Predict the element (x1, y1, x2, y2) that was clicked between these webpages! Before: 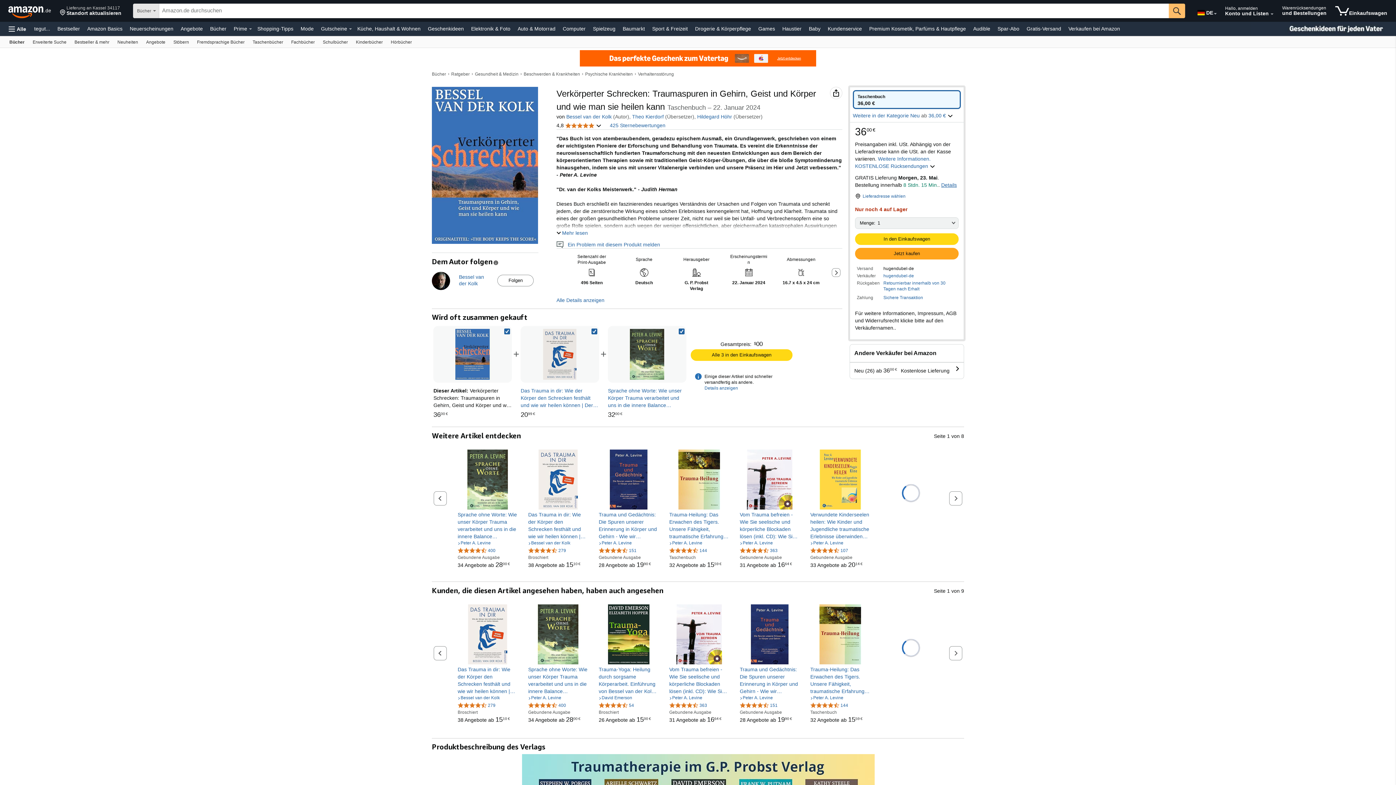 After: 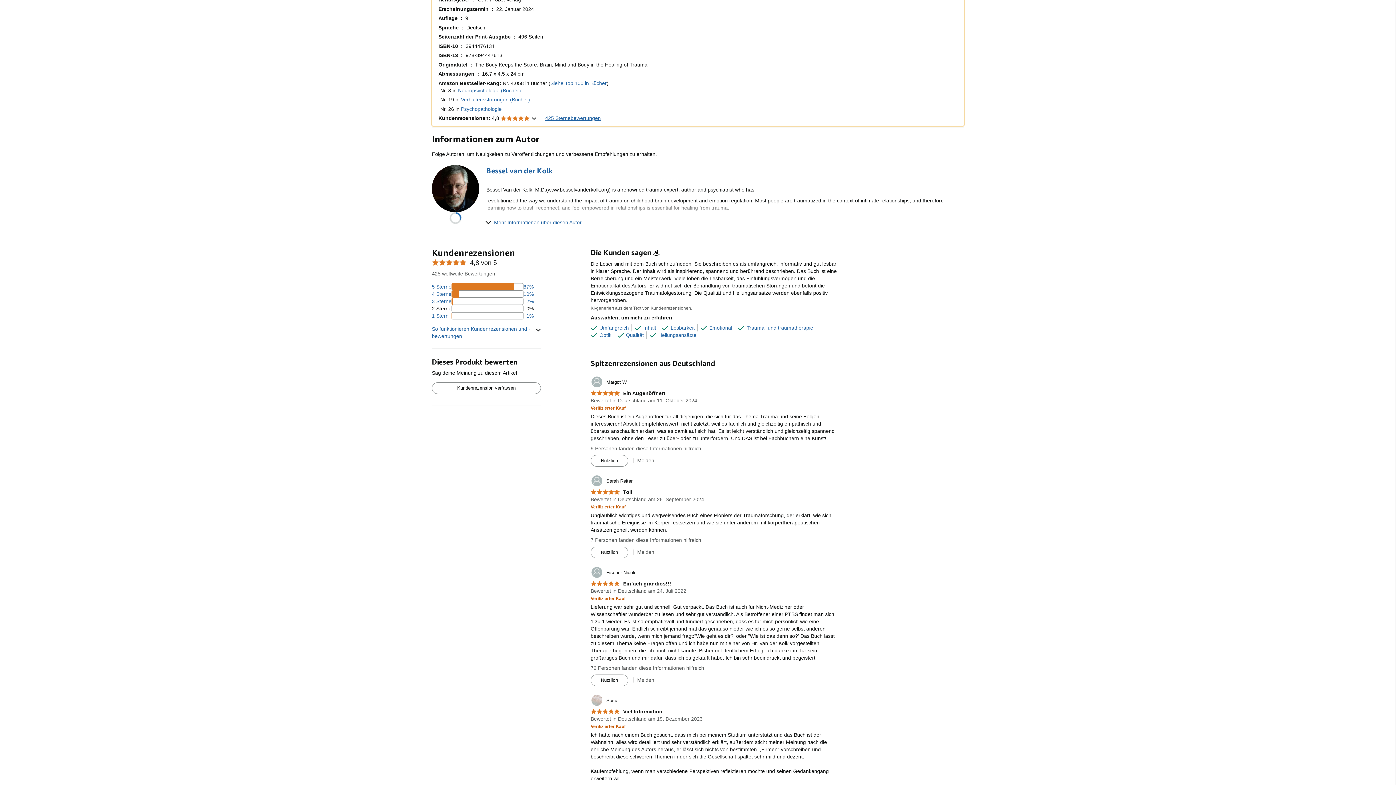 Action: label: Alle Details anzeigen bbox: (556, 297, 604, 303)